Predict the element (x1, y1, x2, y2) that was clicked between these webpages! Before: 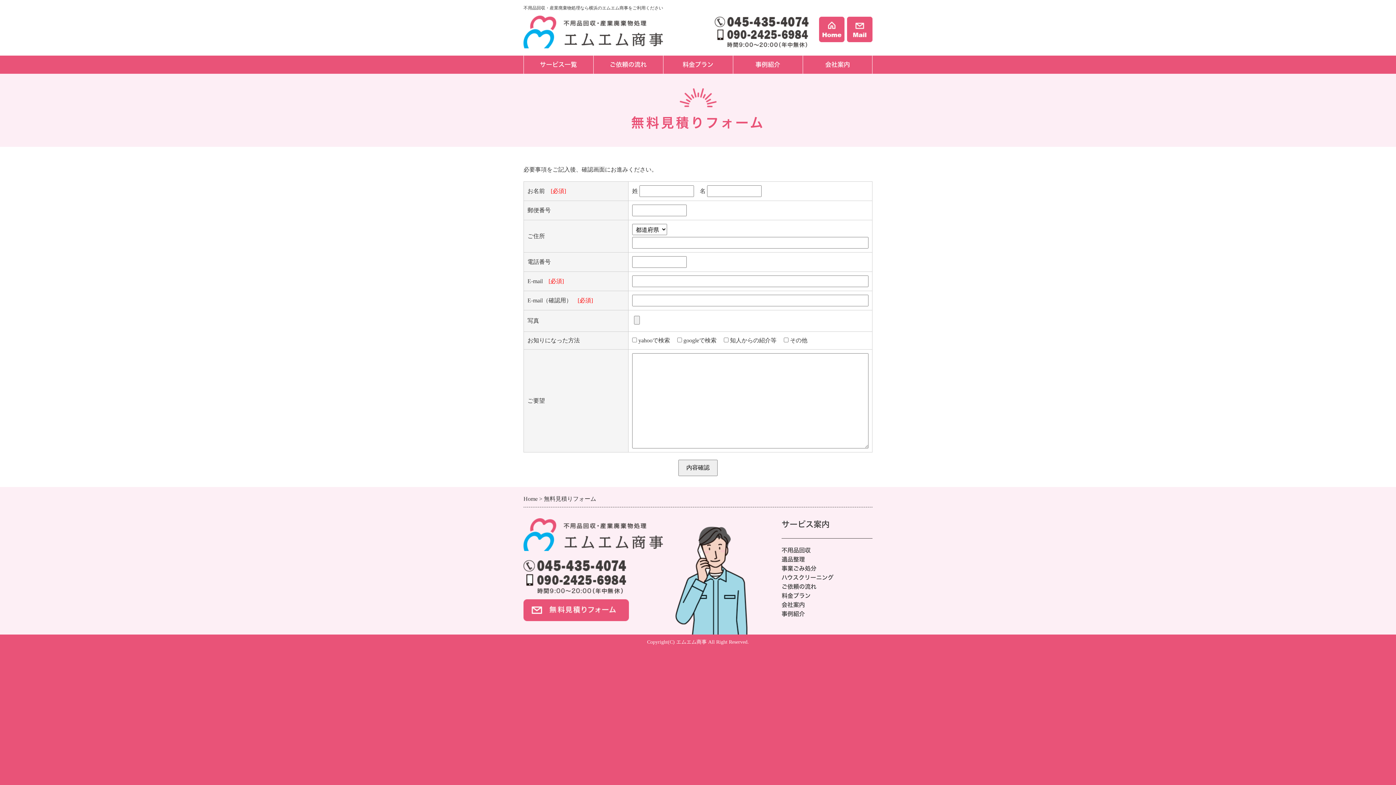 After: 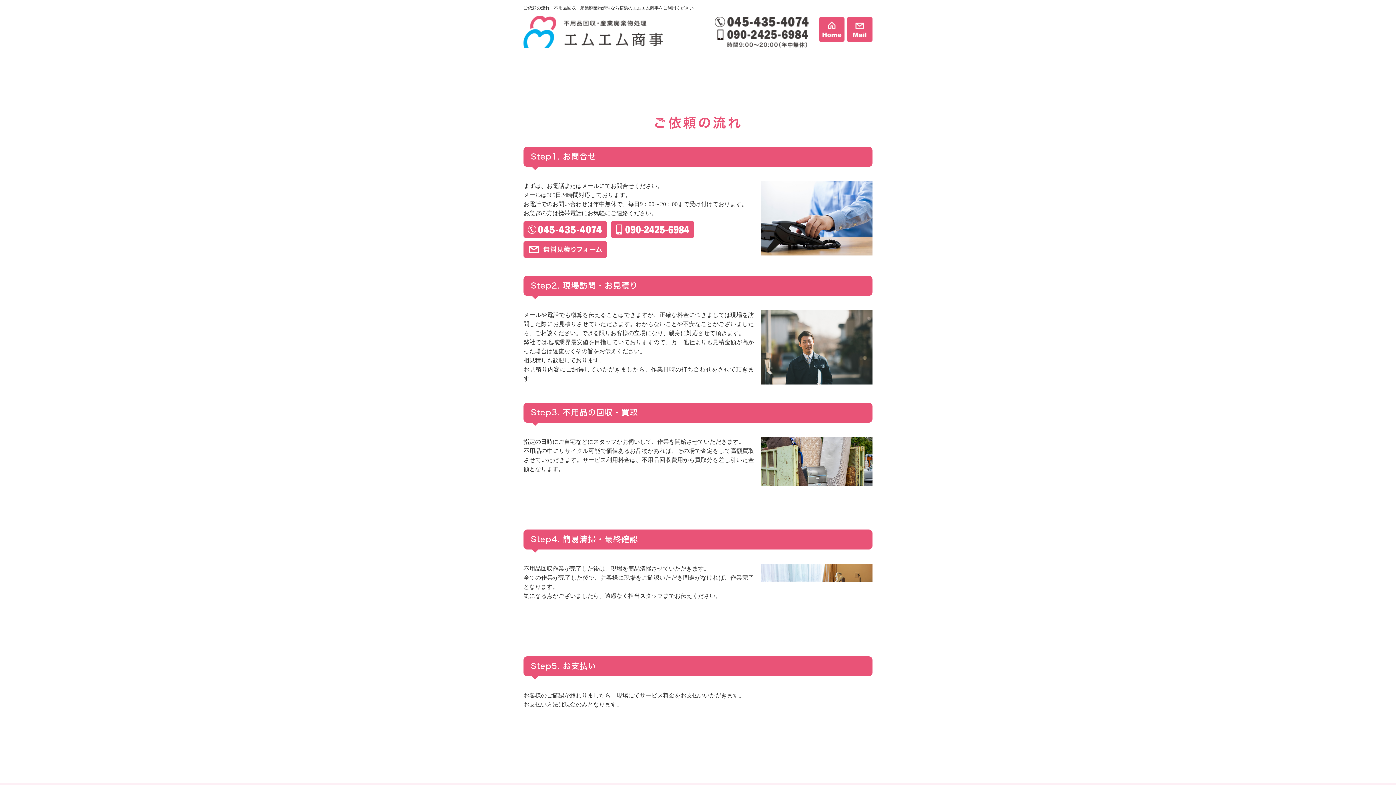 Action: bbox: (781, 584, 816, 589) label: ご依頼の流れ